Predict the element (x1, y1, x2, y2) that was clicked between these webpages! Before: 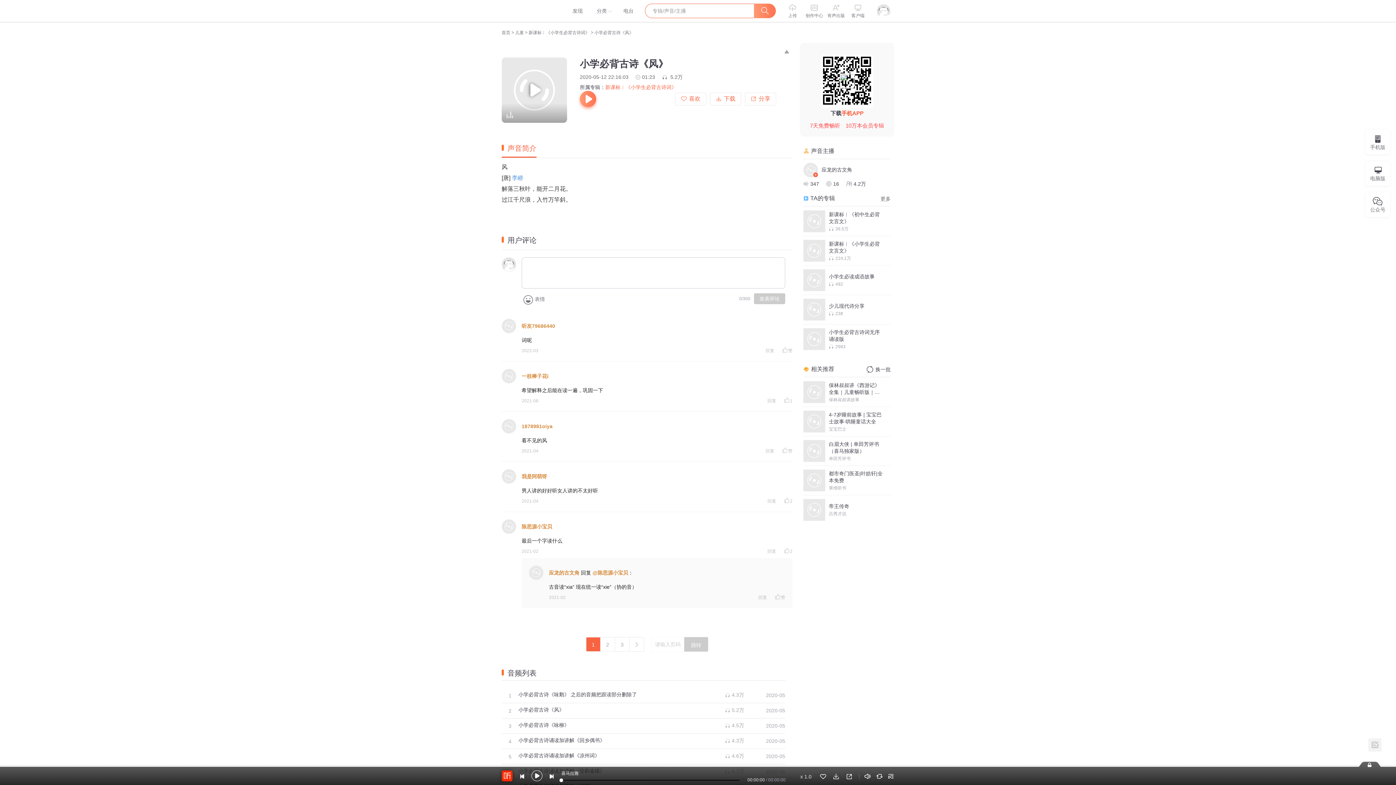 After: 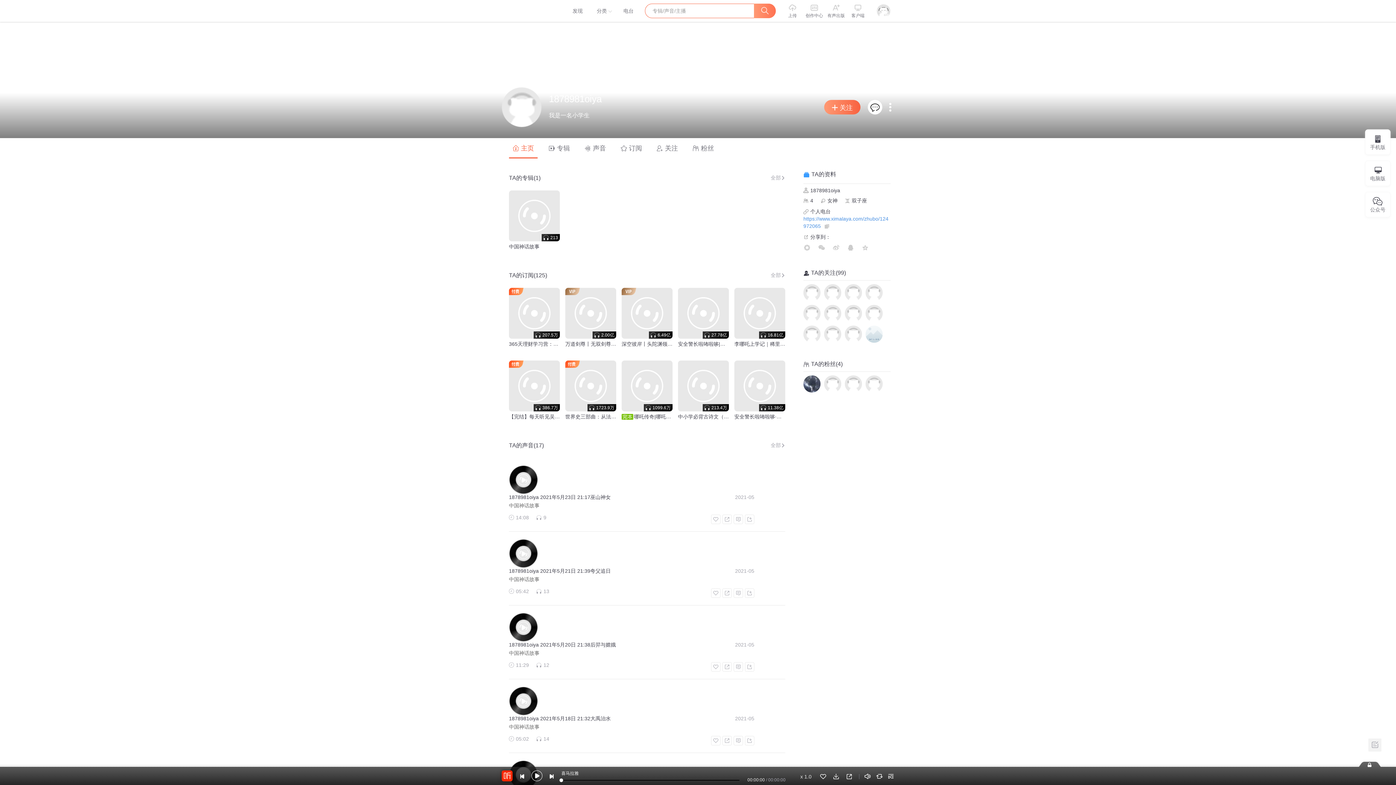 Action: bbox: (521, 423, 552, 429) label: 1878981oiya